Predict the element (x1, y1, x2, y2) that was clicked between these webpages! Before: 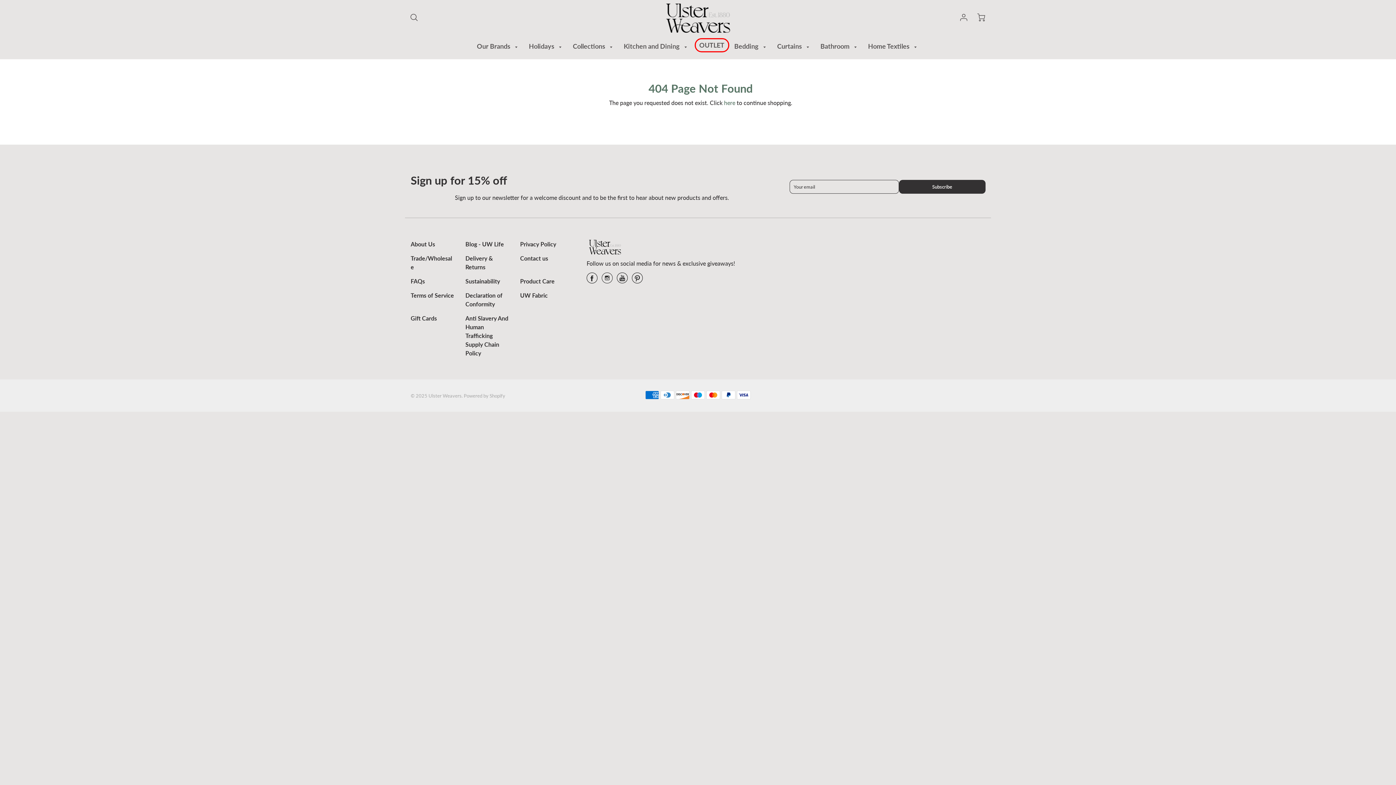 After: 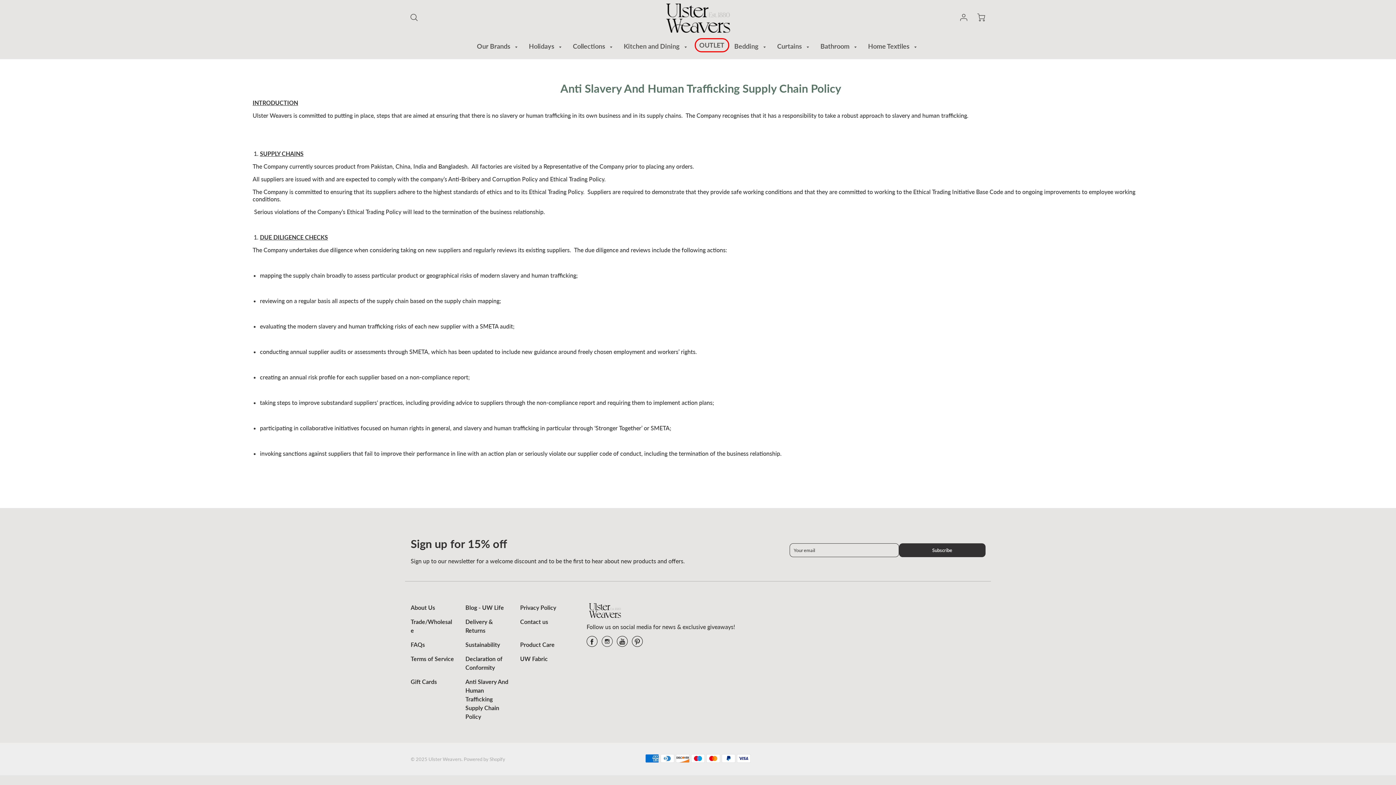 Action: bbox: (465, 314, 509, 357) label: Anti Slavery And Human Trafficking Supply Chain Policy